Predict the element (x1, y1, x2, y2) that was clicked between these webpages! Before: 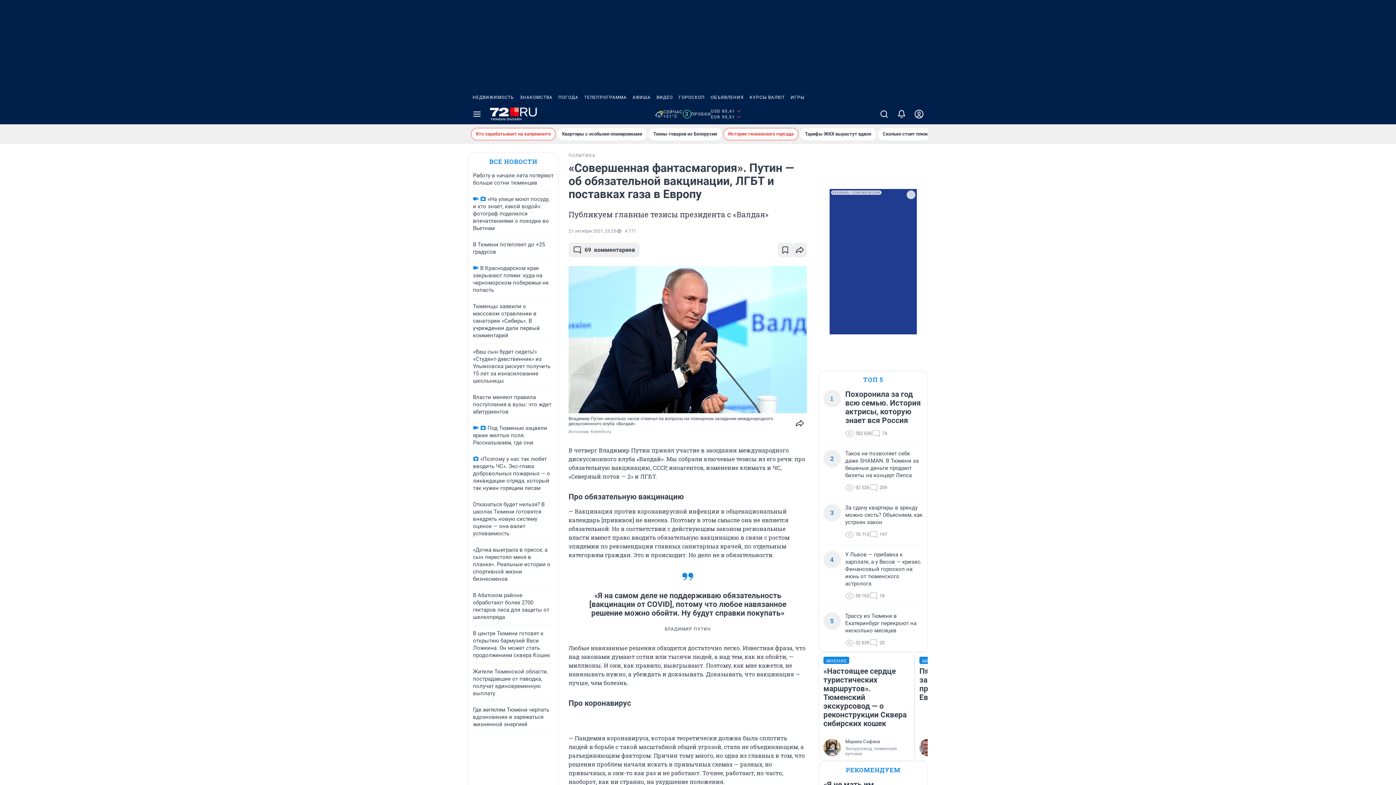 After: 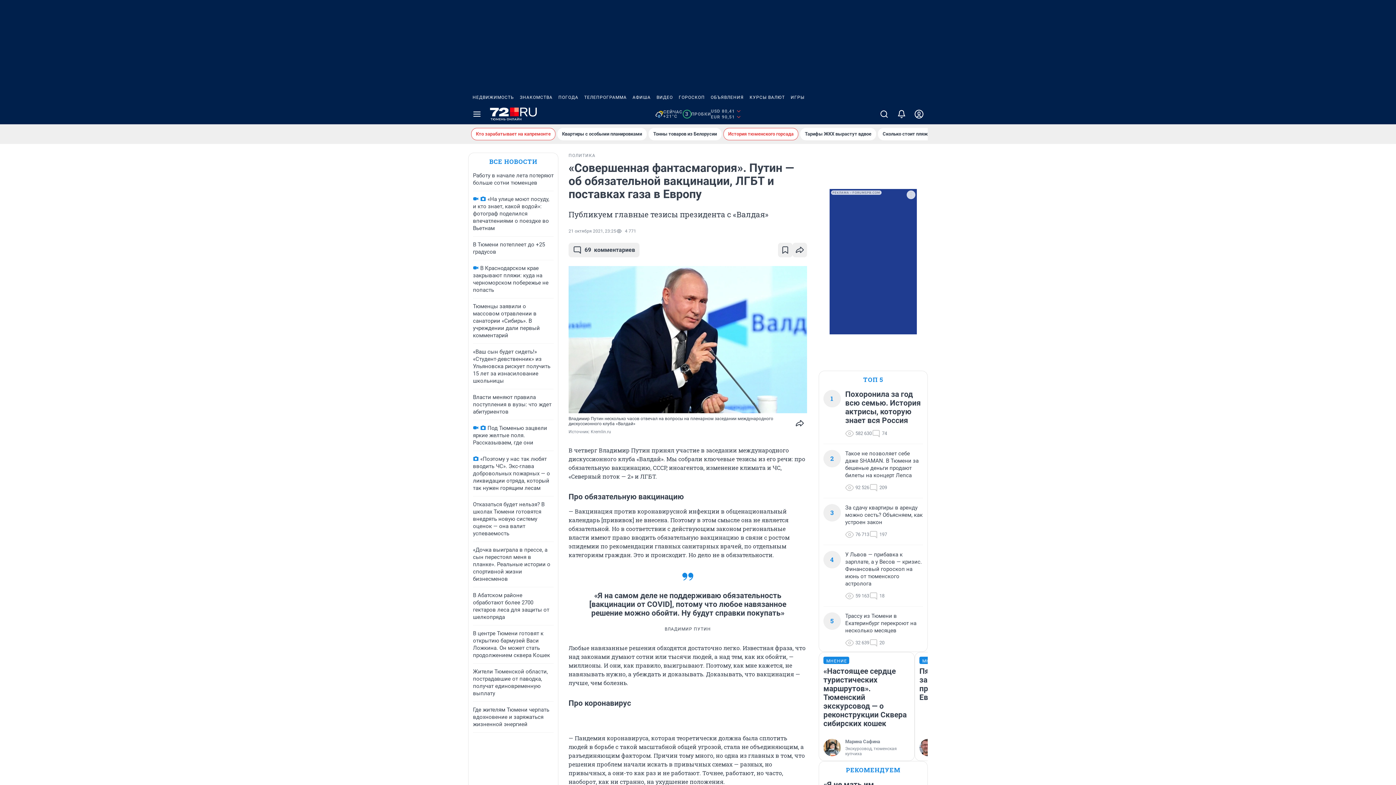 Action: label: НЕДВИЖИМОСТЬ bbox: (469, 90, 517, 104)